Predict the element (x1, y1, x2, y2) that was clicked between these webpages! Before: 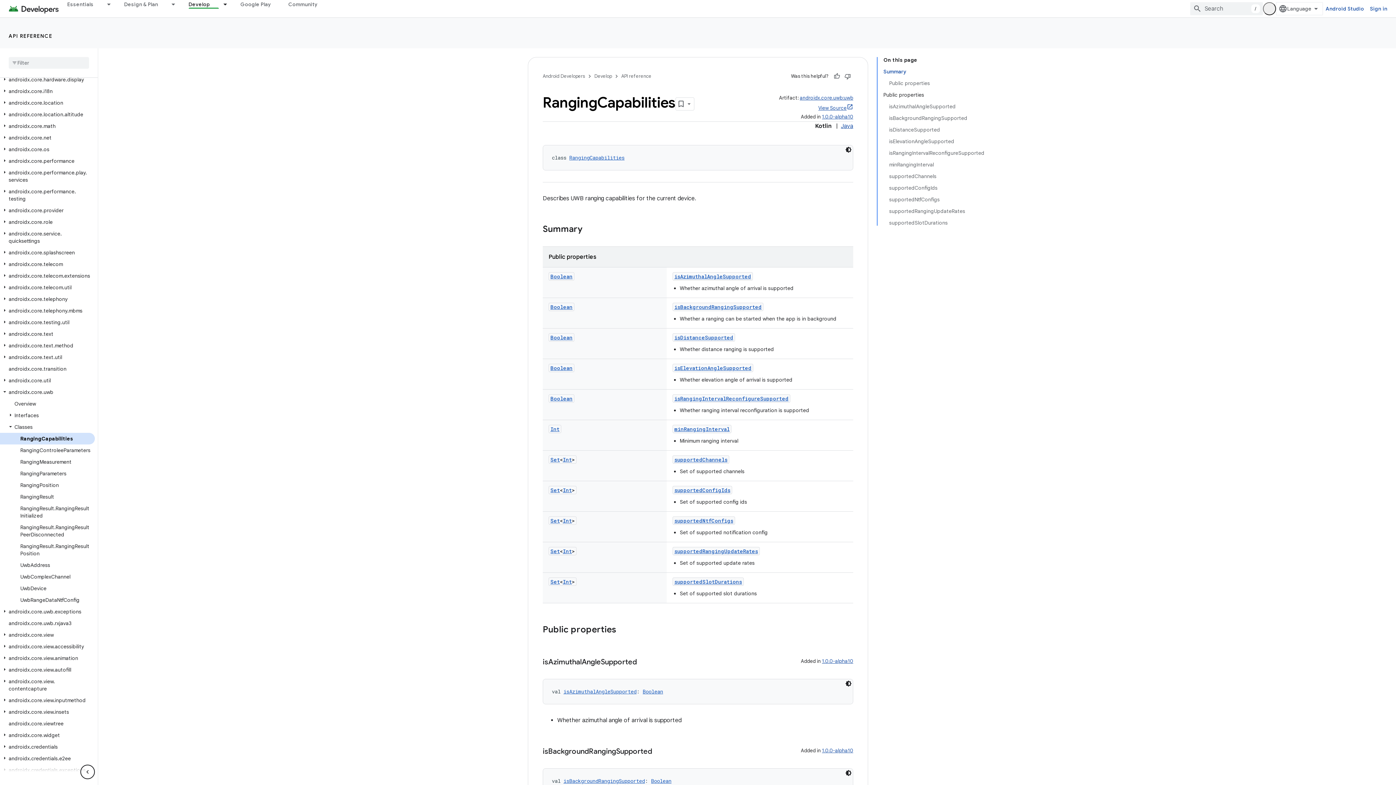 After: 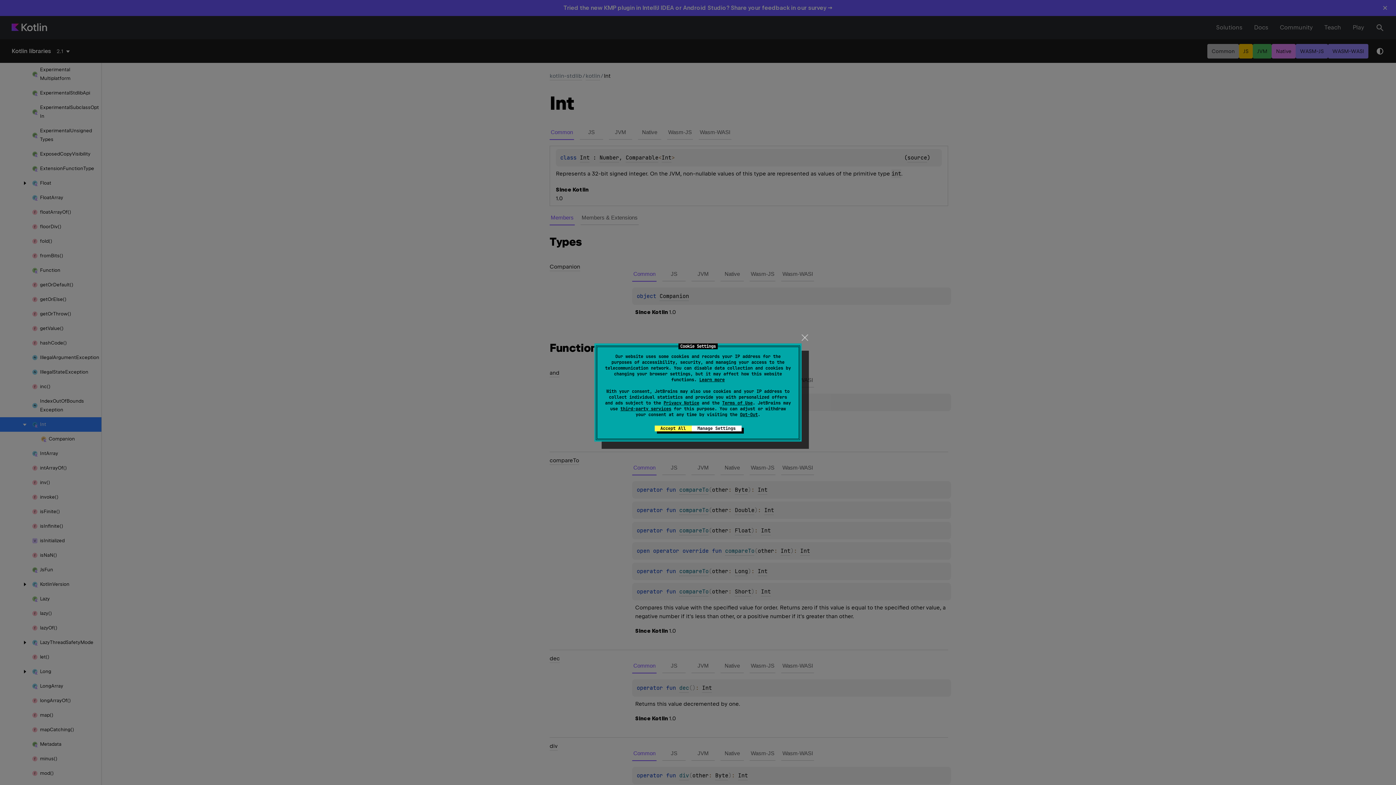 Action: label: Int bbox: (562, 548, 572, 554)